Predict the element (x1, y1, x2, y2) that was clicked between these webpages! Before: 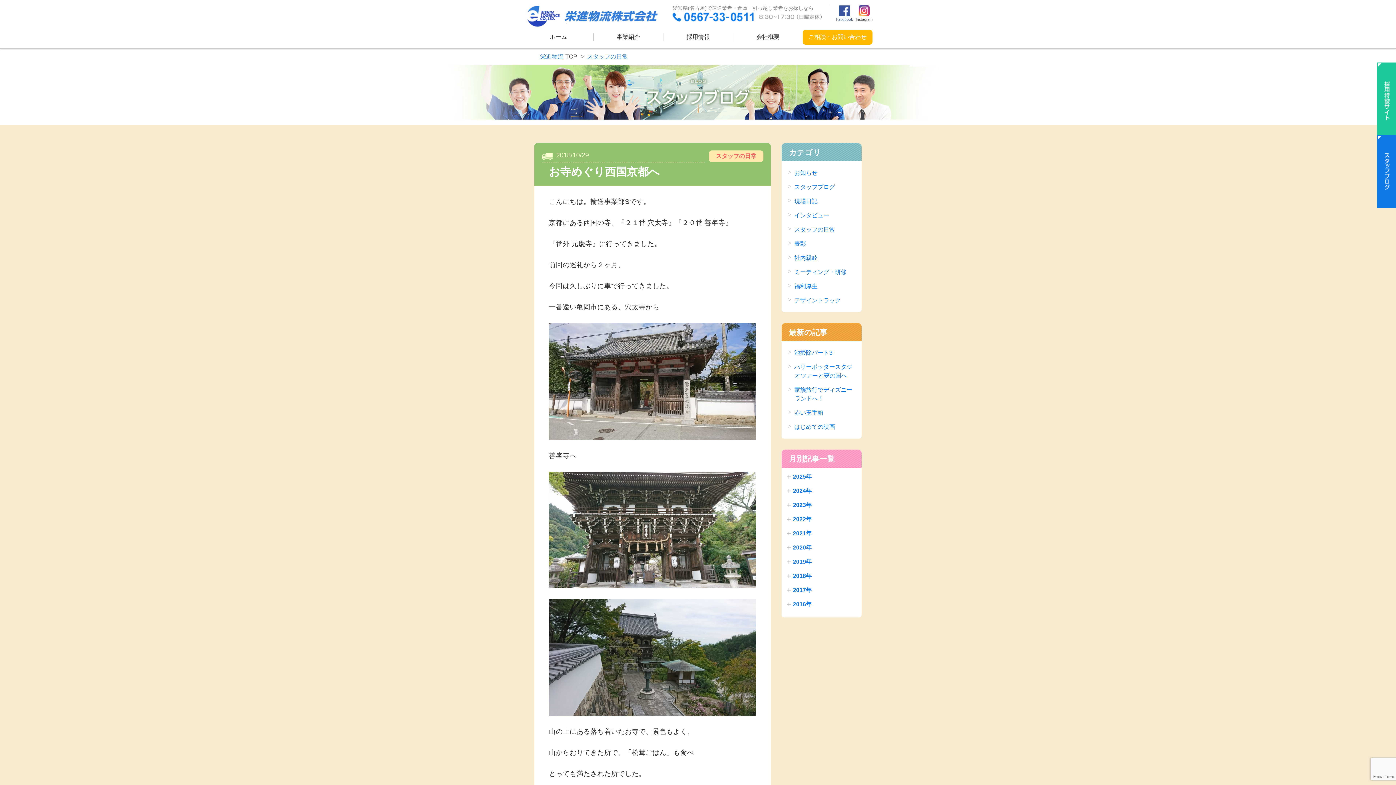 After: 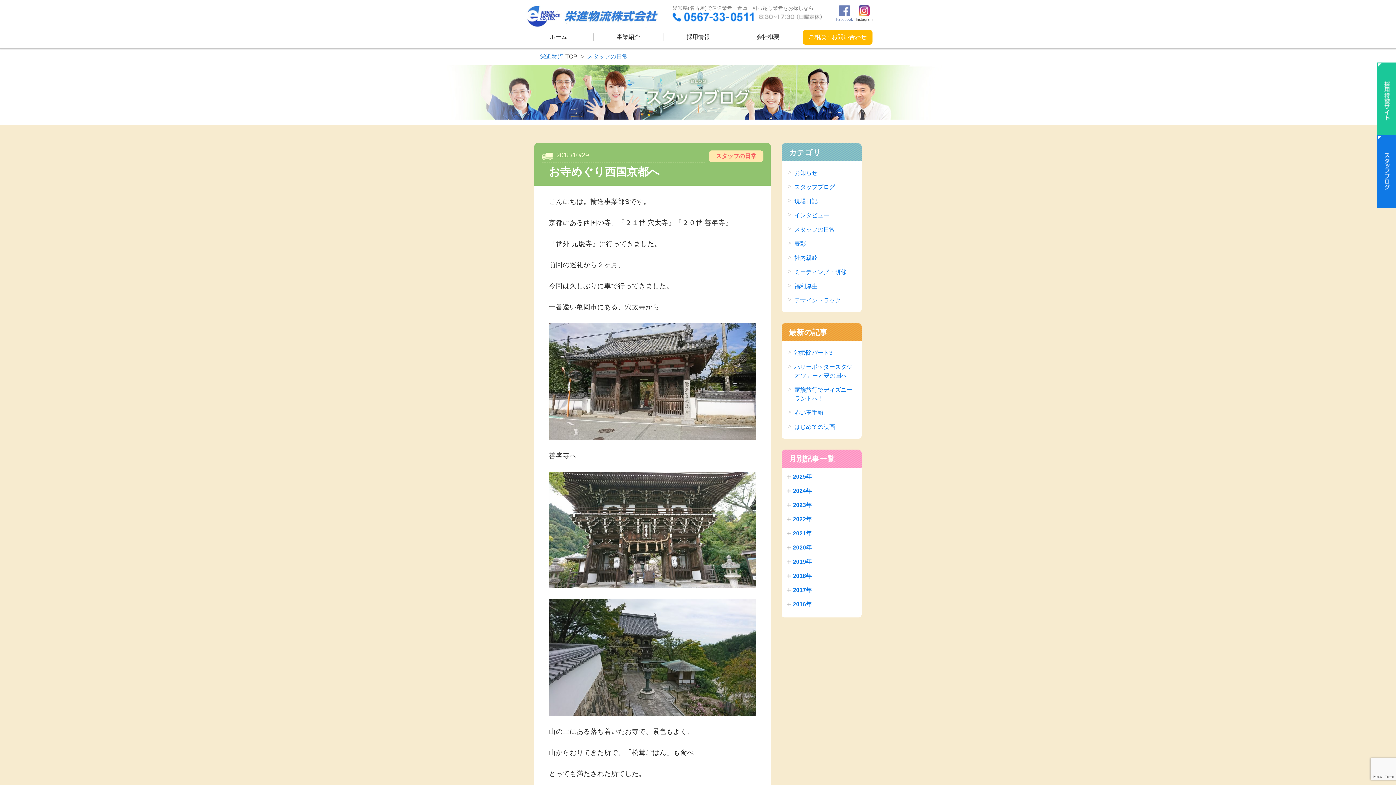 Action: label: Facebook bbox: (836, 5, 853, 21)